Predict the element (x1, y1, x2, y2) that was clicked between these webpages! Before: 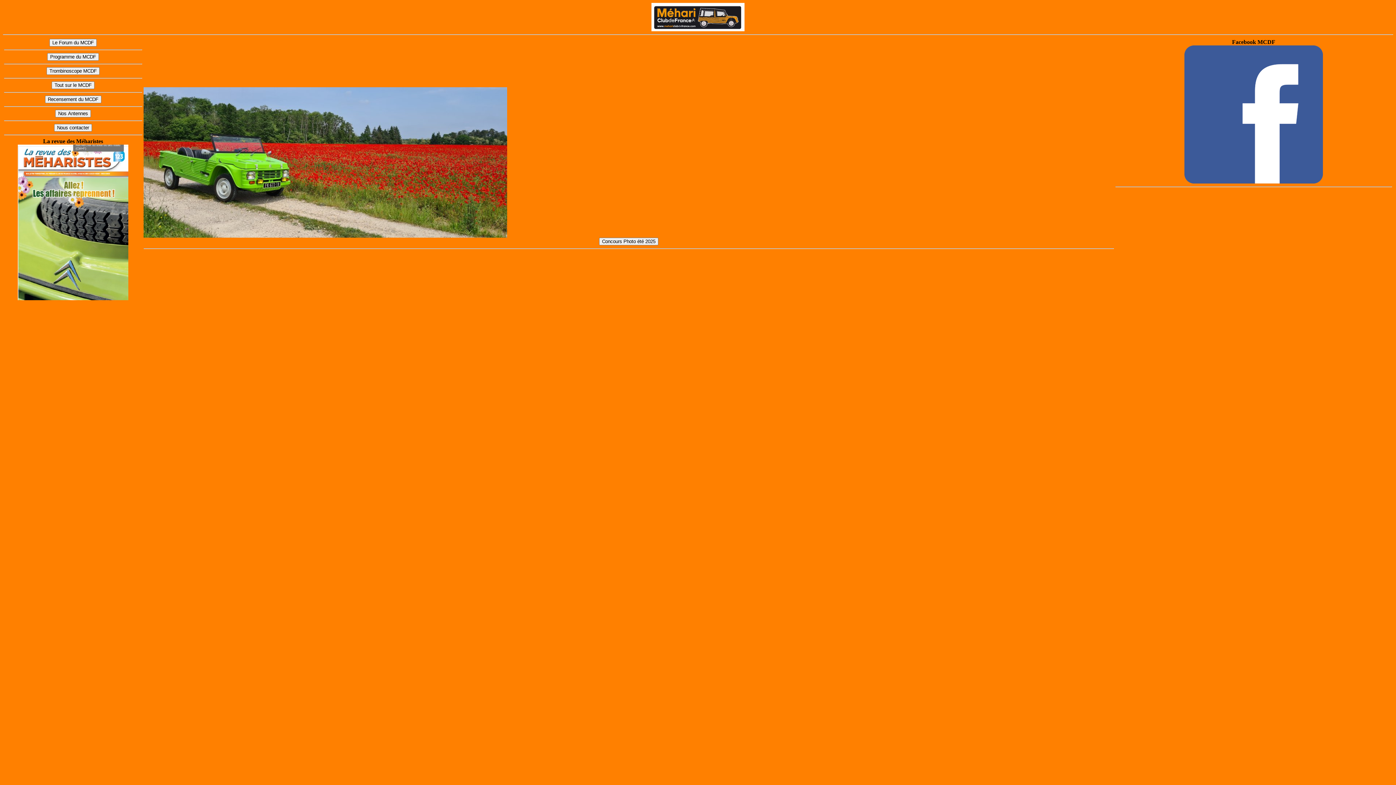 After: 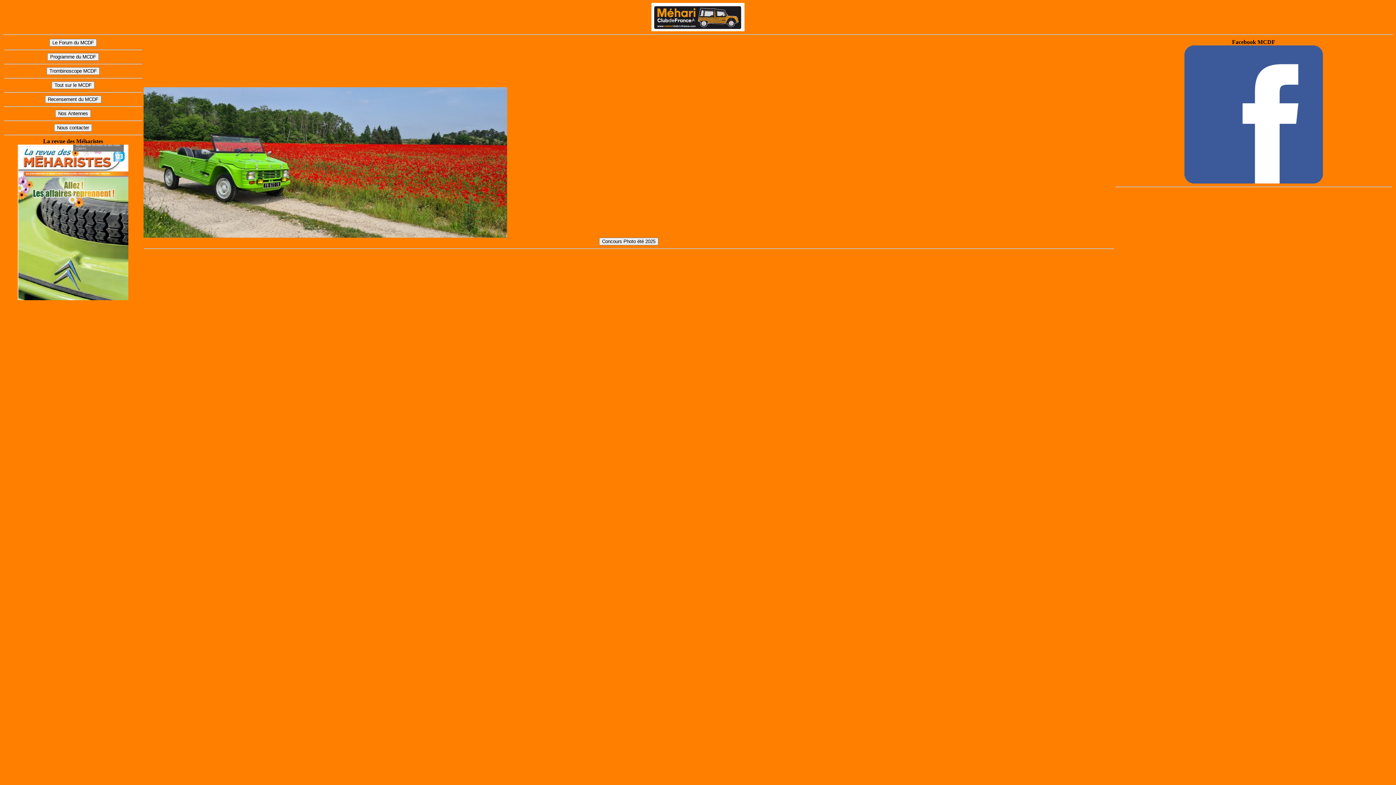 Action: bbox: (651, 26, 744, 32)